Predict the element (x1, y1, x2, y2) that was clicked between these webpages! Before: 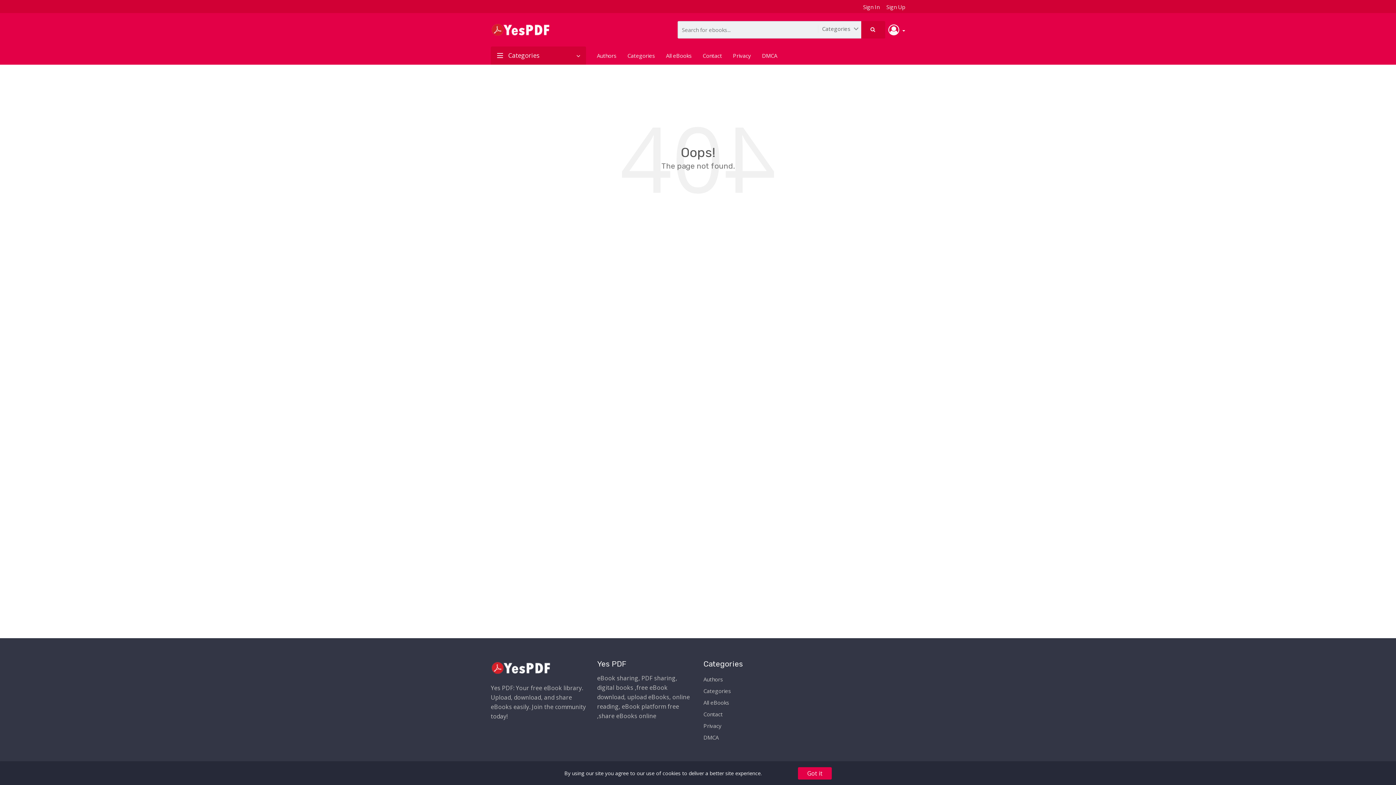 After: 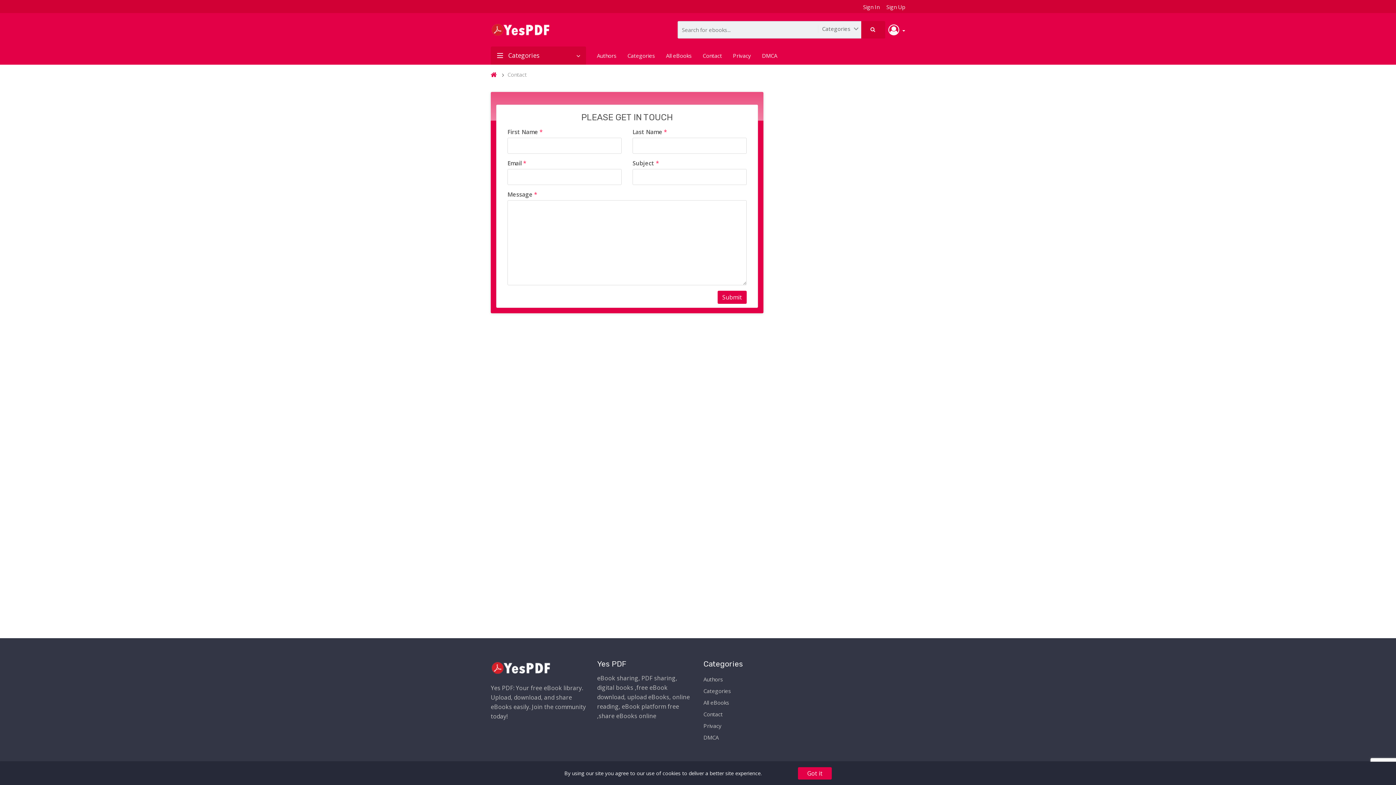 Action: label: Contact bbox: (697, 46, 727, 64)